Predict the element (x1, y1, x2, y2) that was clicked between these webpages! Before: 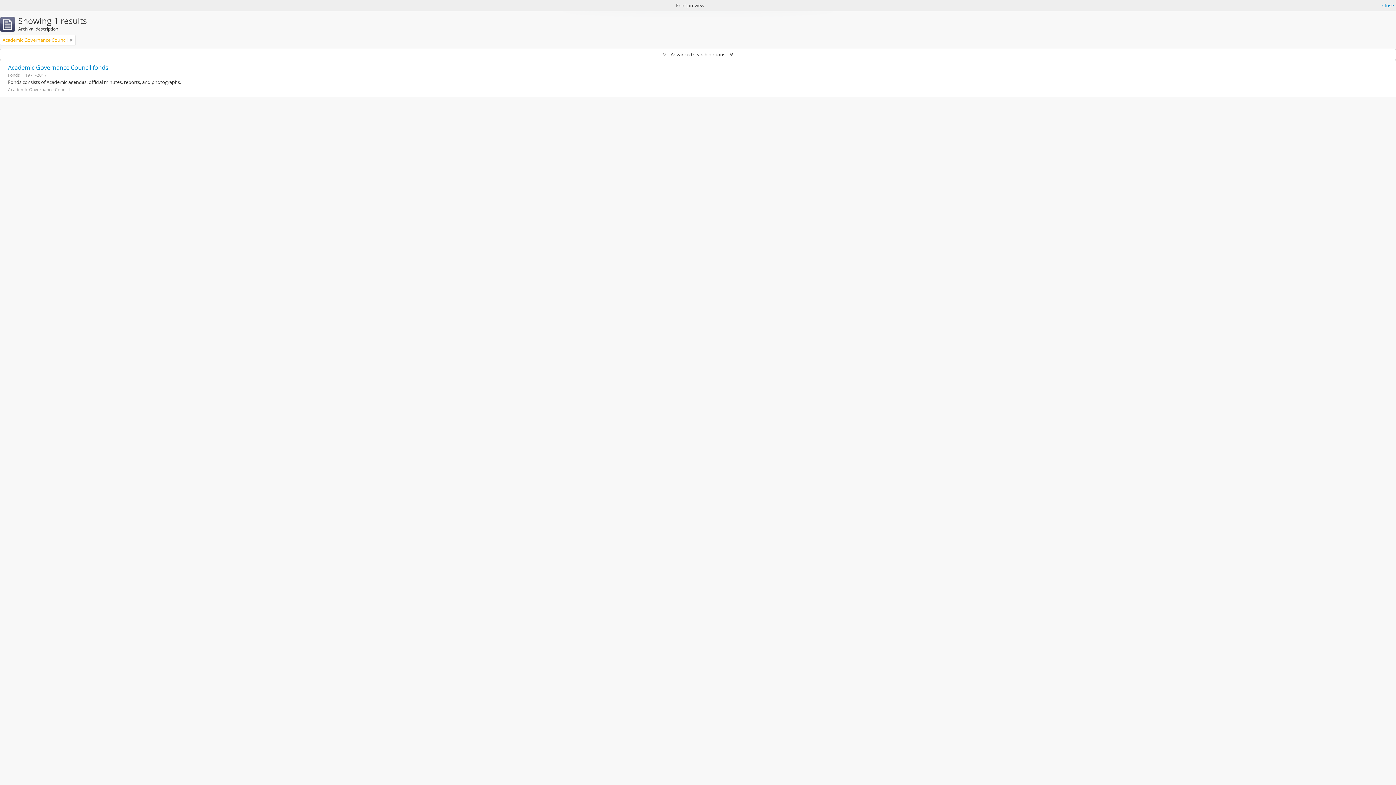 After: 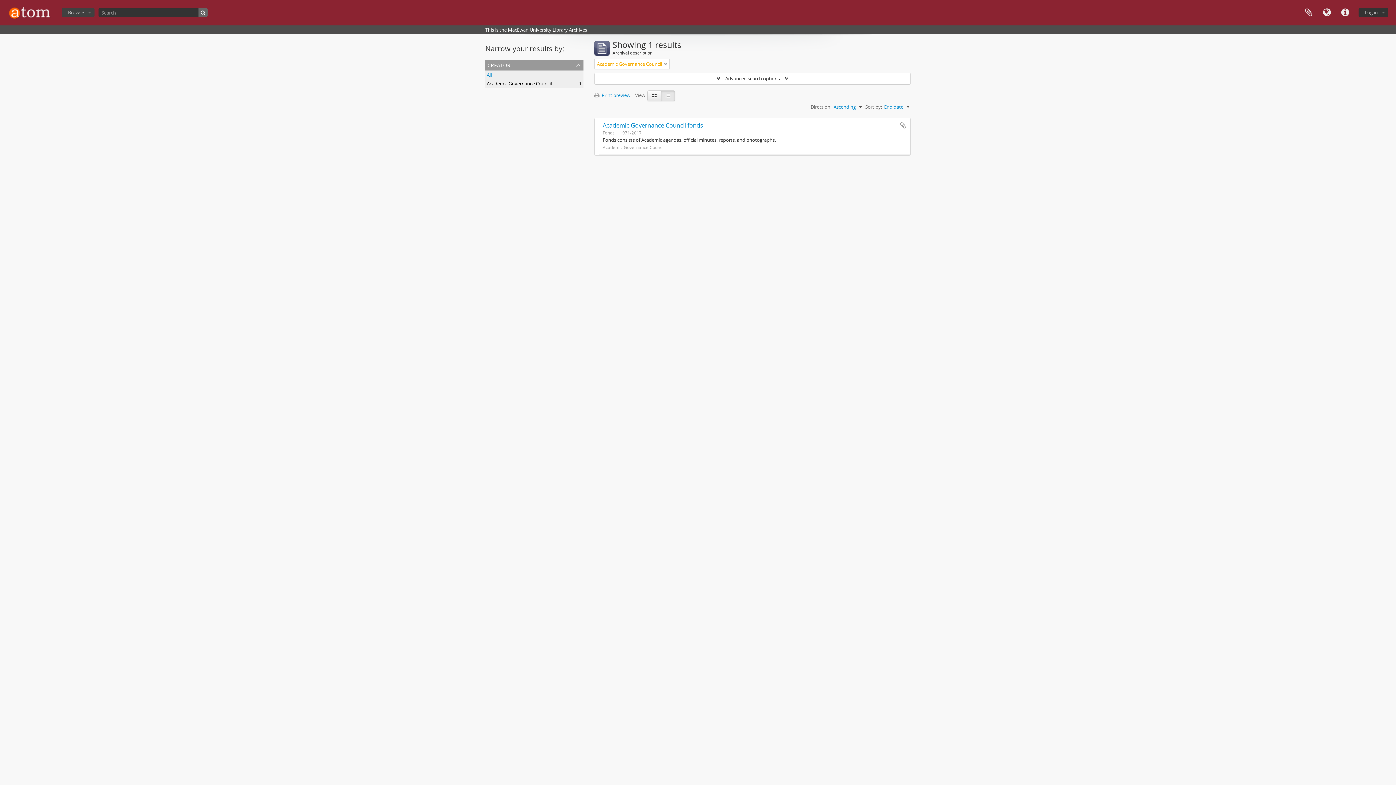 Action: bbox: (1382, 1, 1394, 9) label: Close